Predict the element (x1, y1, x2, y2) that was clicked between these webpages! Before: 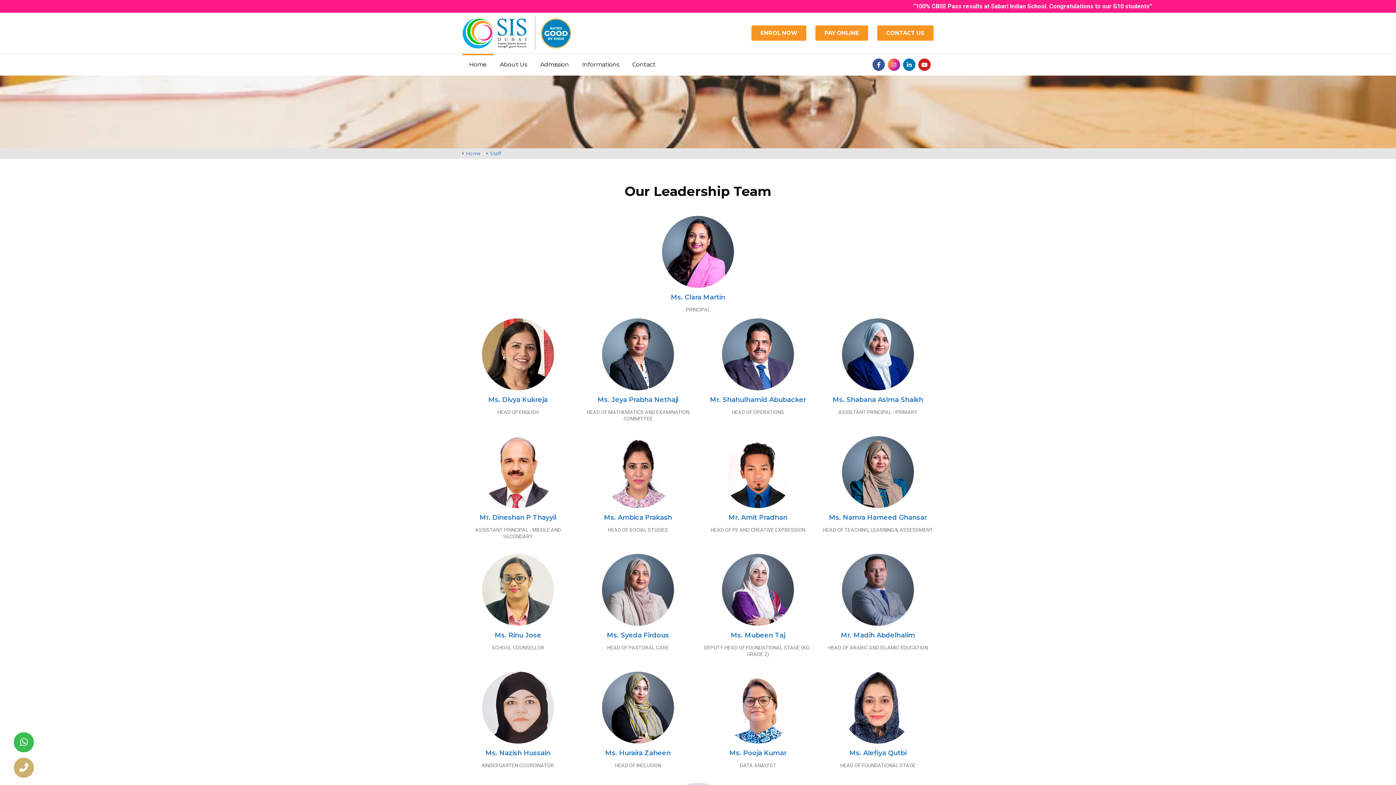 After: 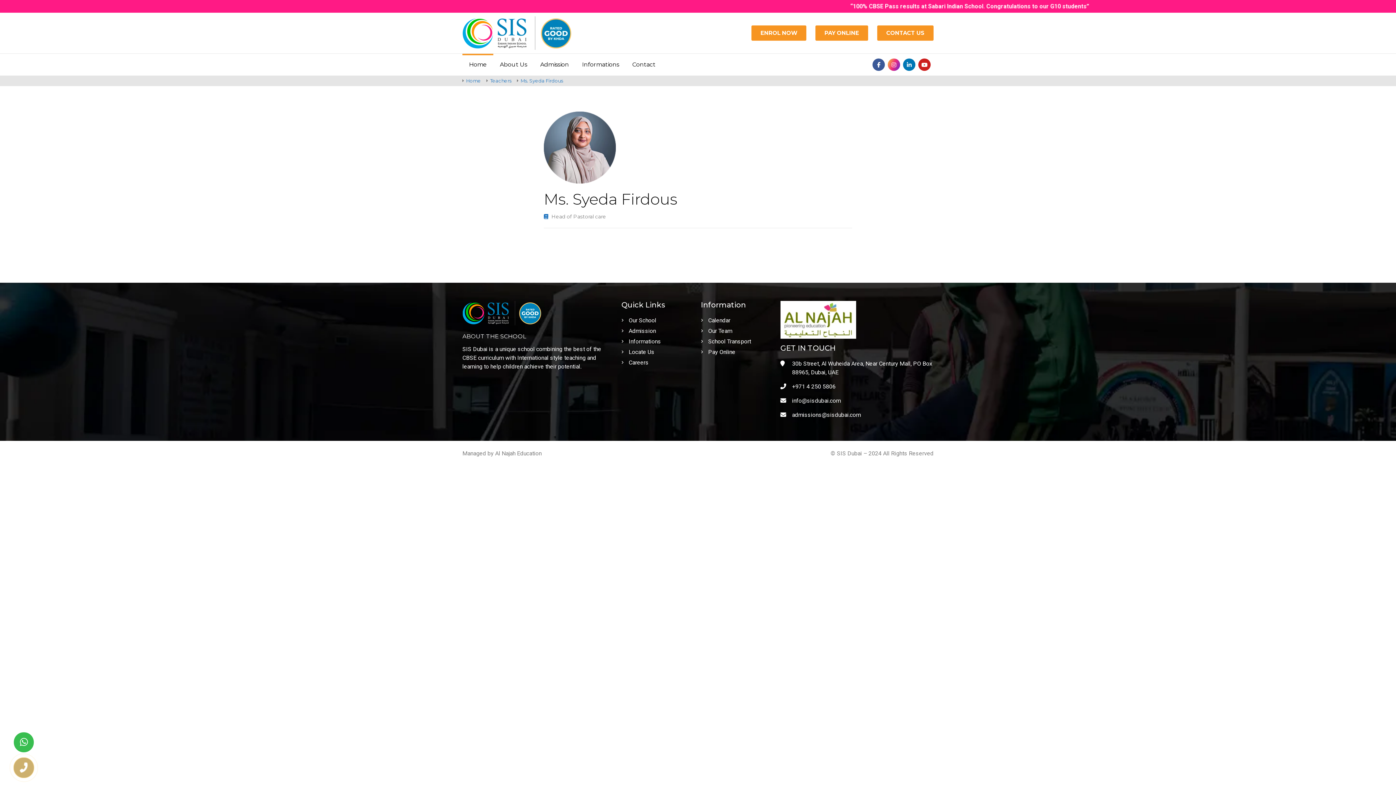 Action: bbox: (602, 554, 674, 626)